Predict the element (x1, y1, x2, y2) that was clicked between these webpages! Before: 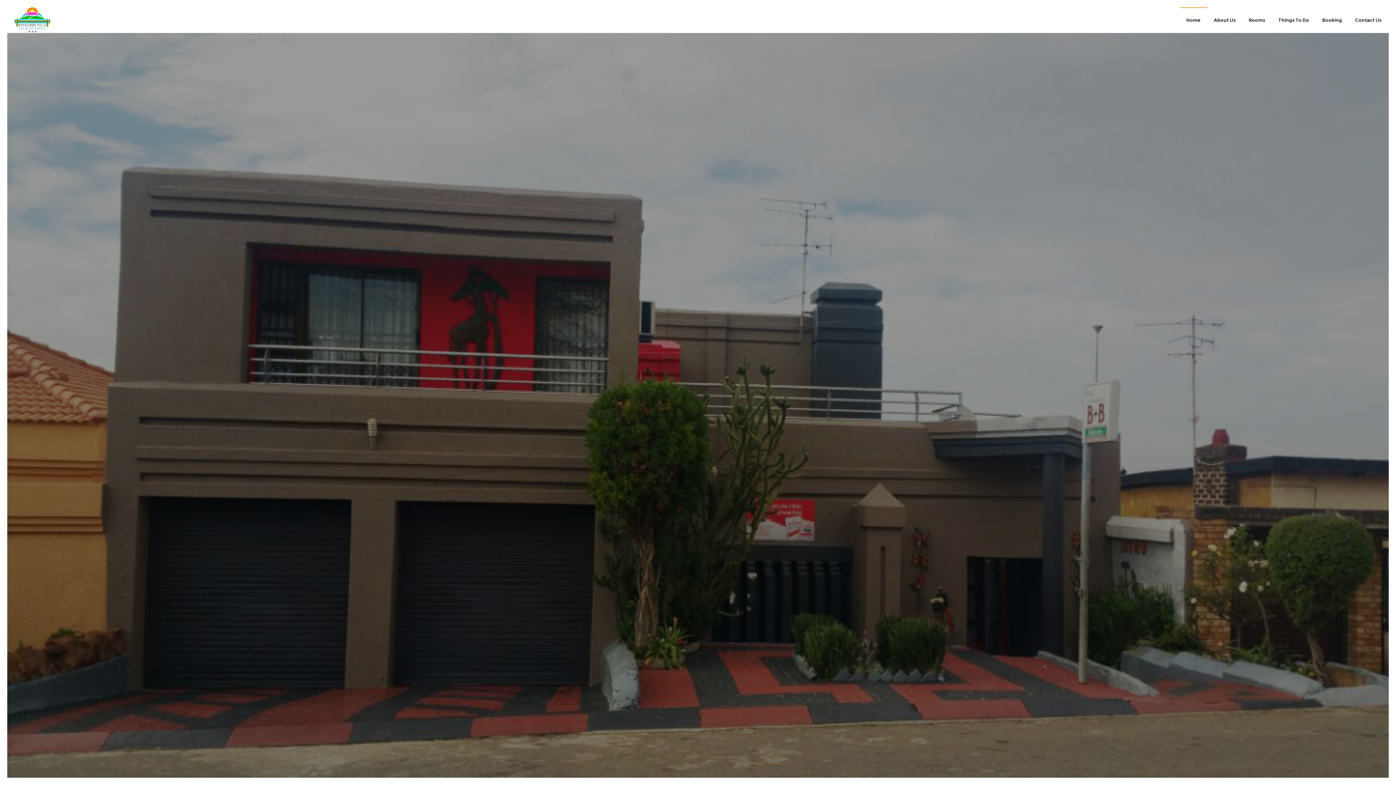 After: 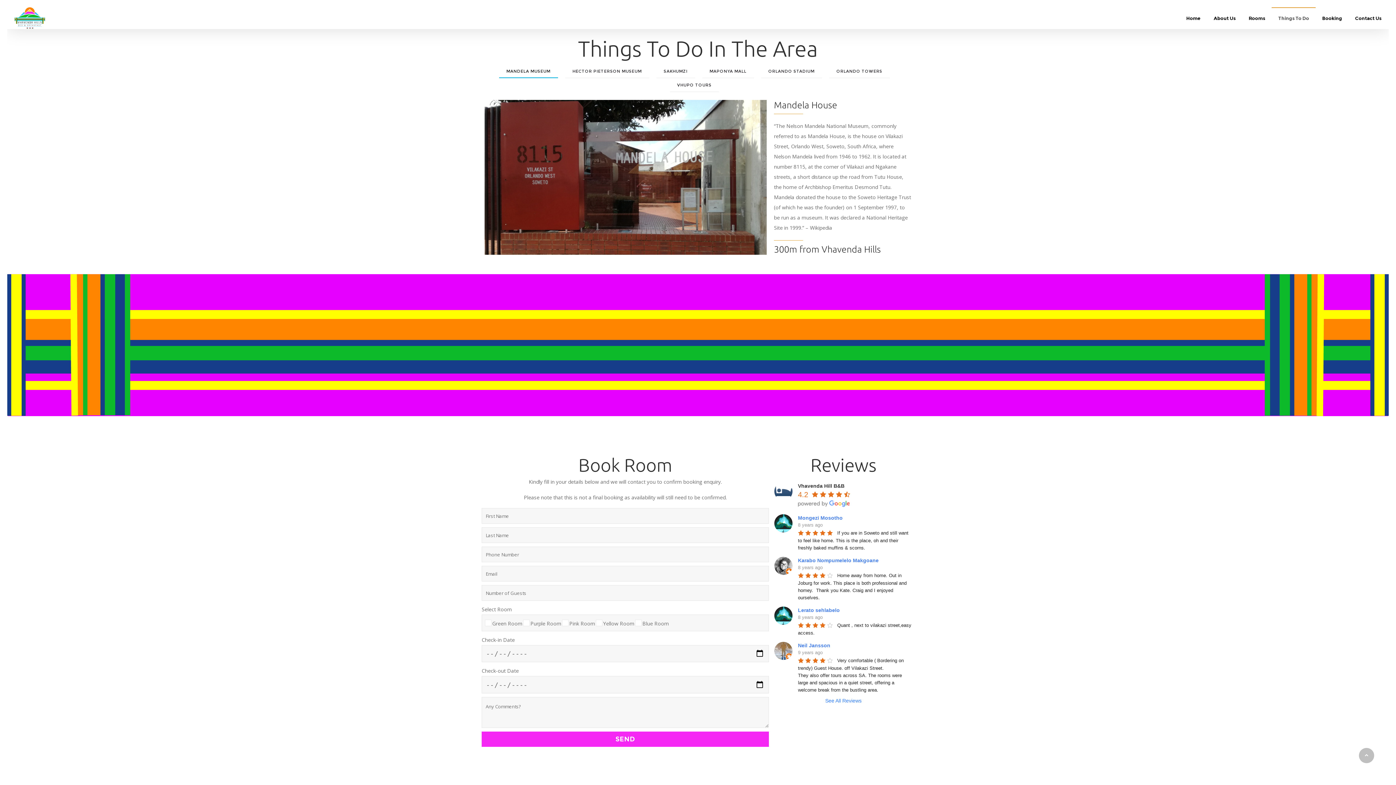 Action: label: Things To Do bbox: (1278, 7, 1309, 32)